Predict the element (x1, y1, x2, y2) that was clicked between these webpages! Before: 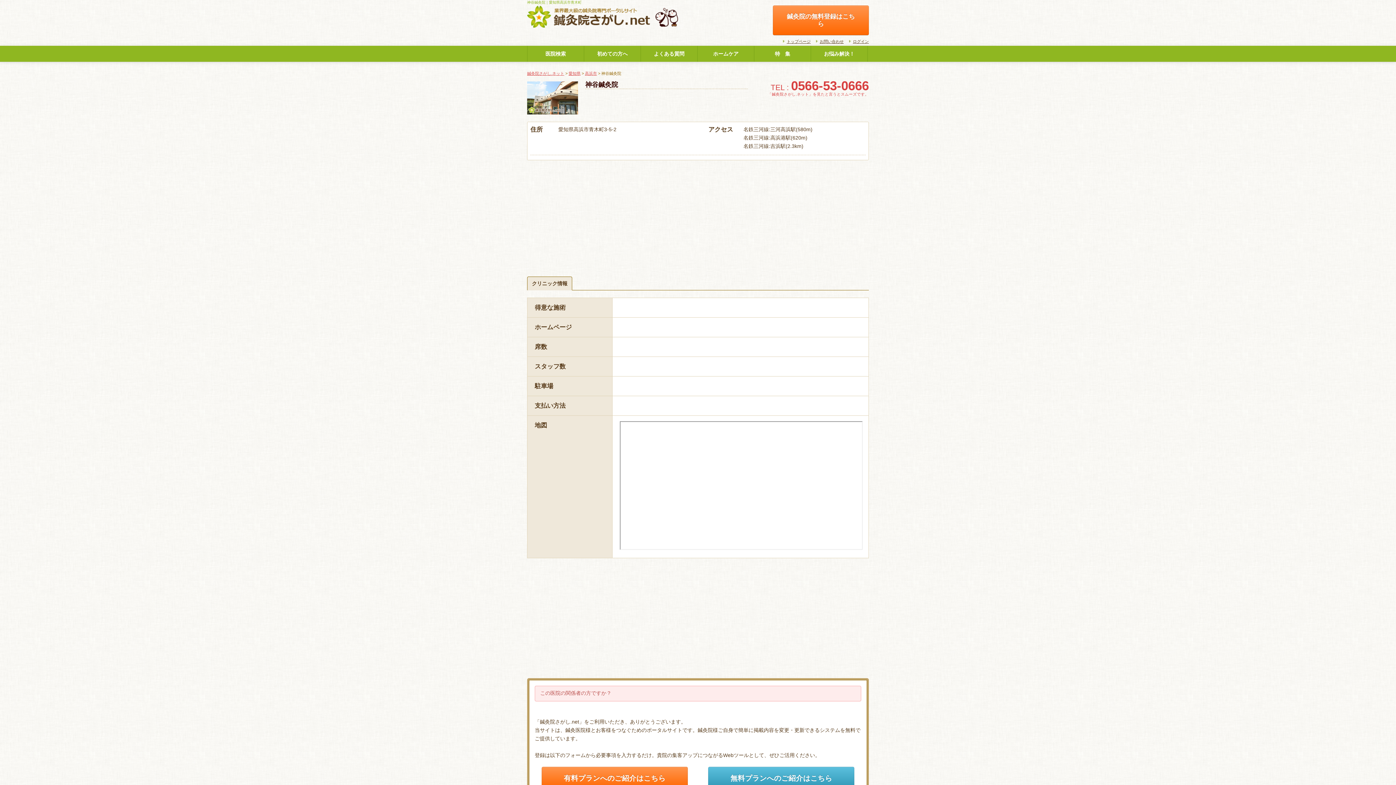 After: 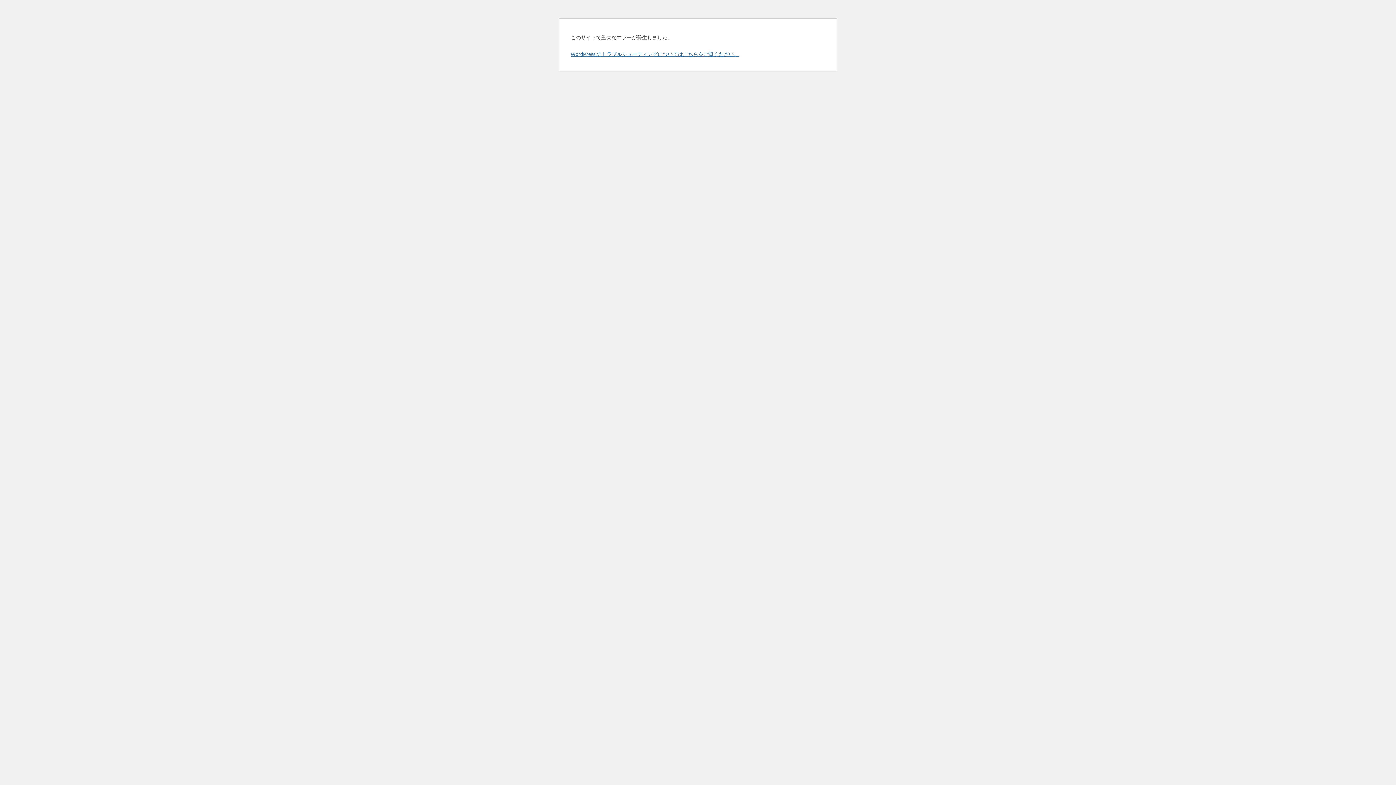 Action: bbox: (568, 71, 580, 75) label: 愛知県